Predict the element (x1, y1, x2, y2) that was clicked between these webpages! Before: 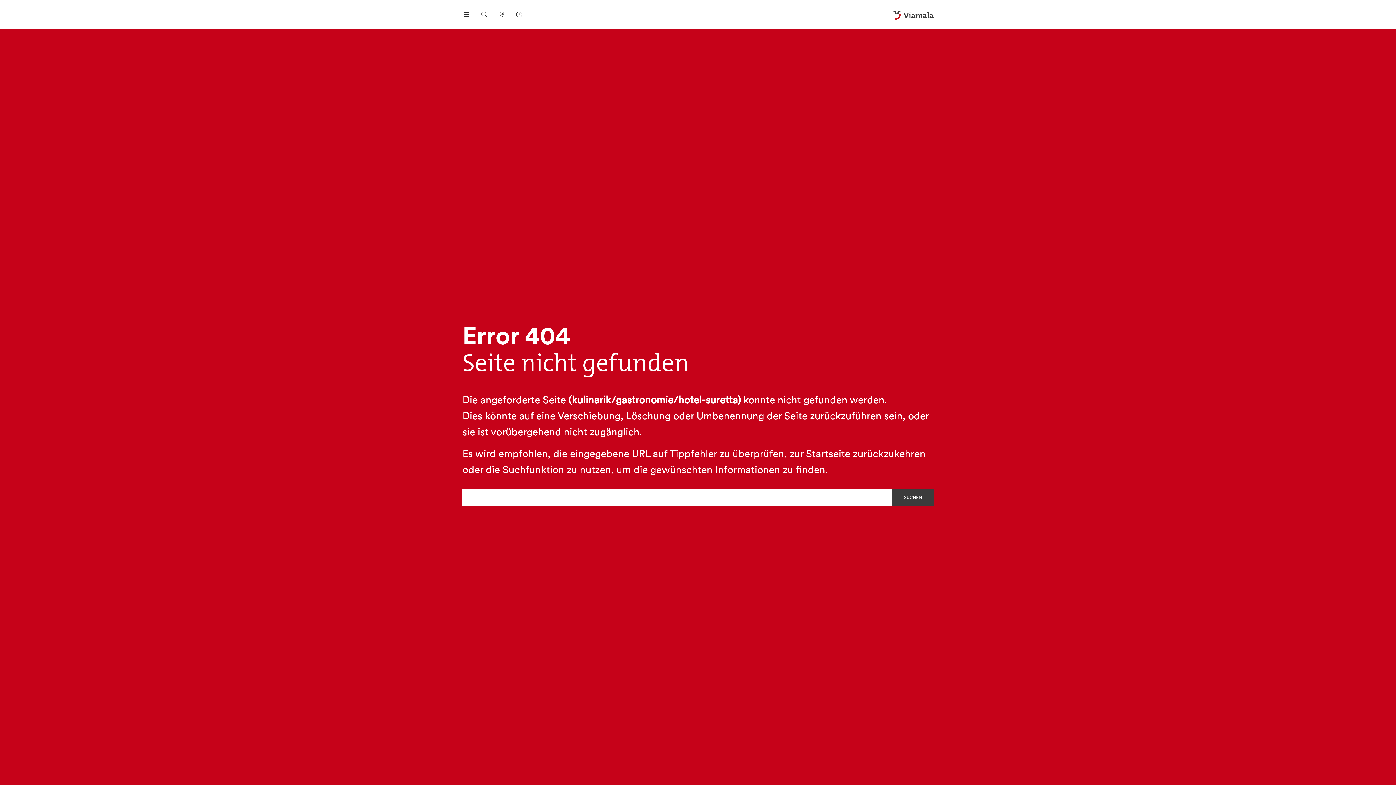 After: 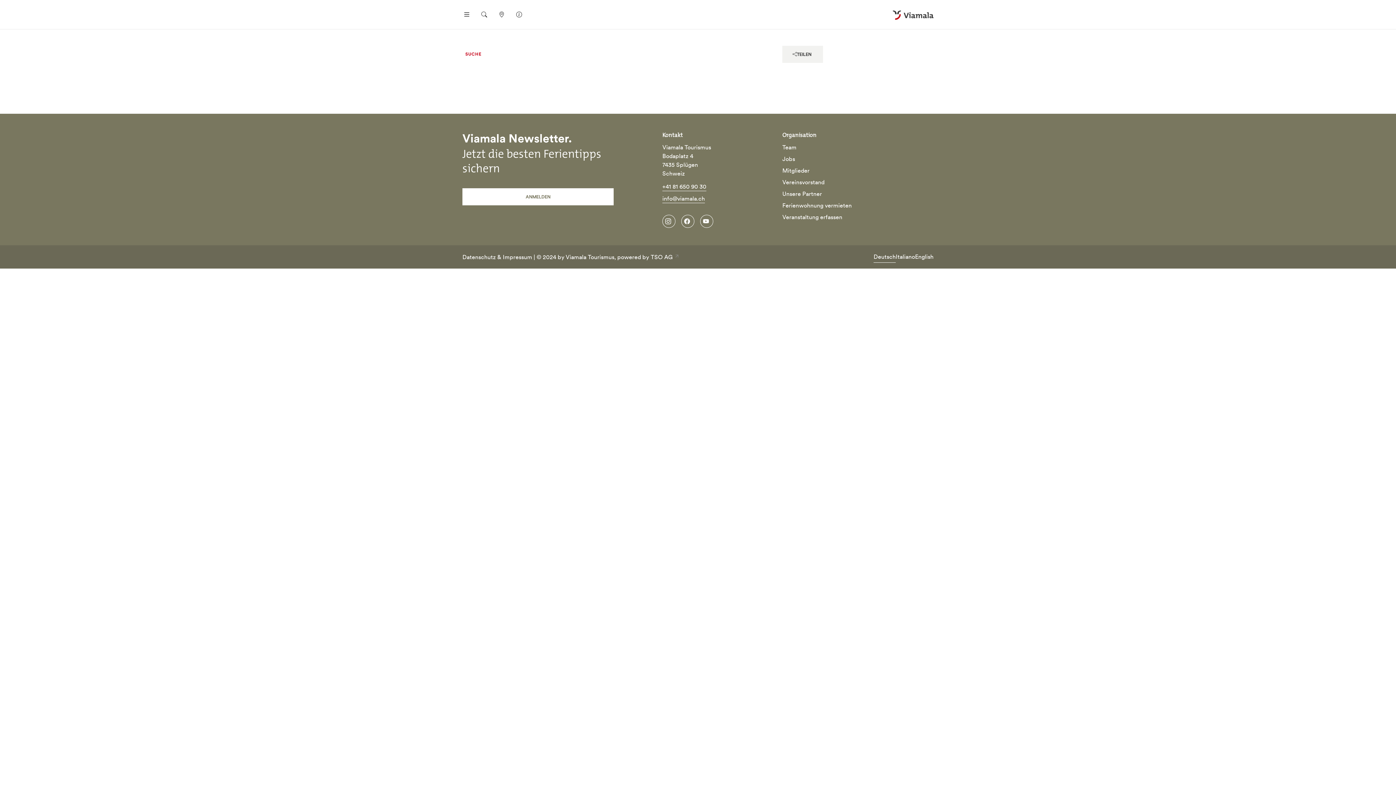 Action: bbox: (892, 489, 933, 505) label: SUCHEN